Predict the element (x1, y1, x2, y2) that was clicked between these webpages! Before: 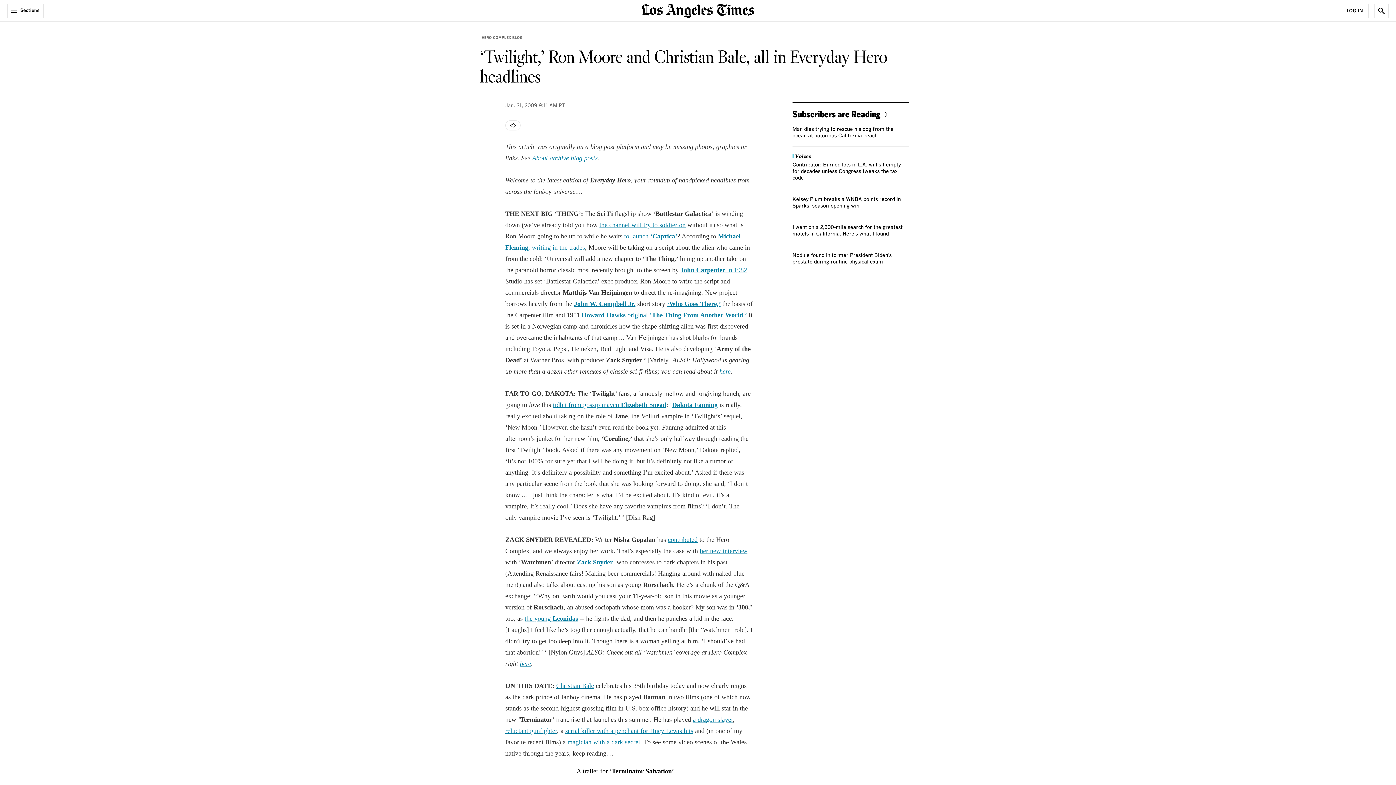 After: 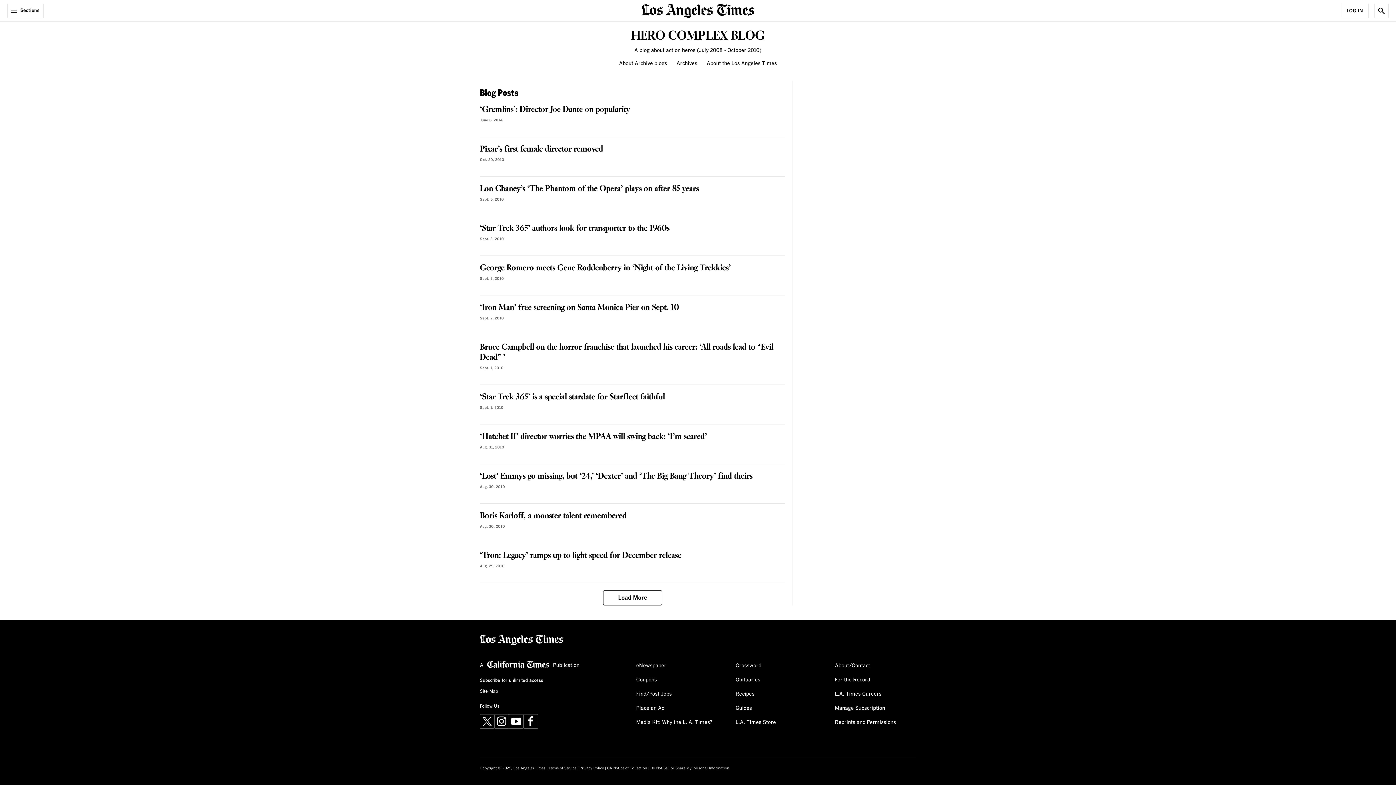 Action: label: HERO COMPLEX BLOG bbox: (480, 33, 524, 41)